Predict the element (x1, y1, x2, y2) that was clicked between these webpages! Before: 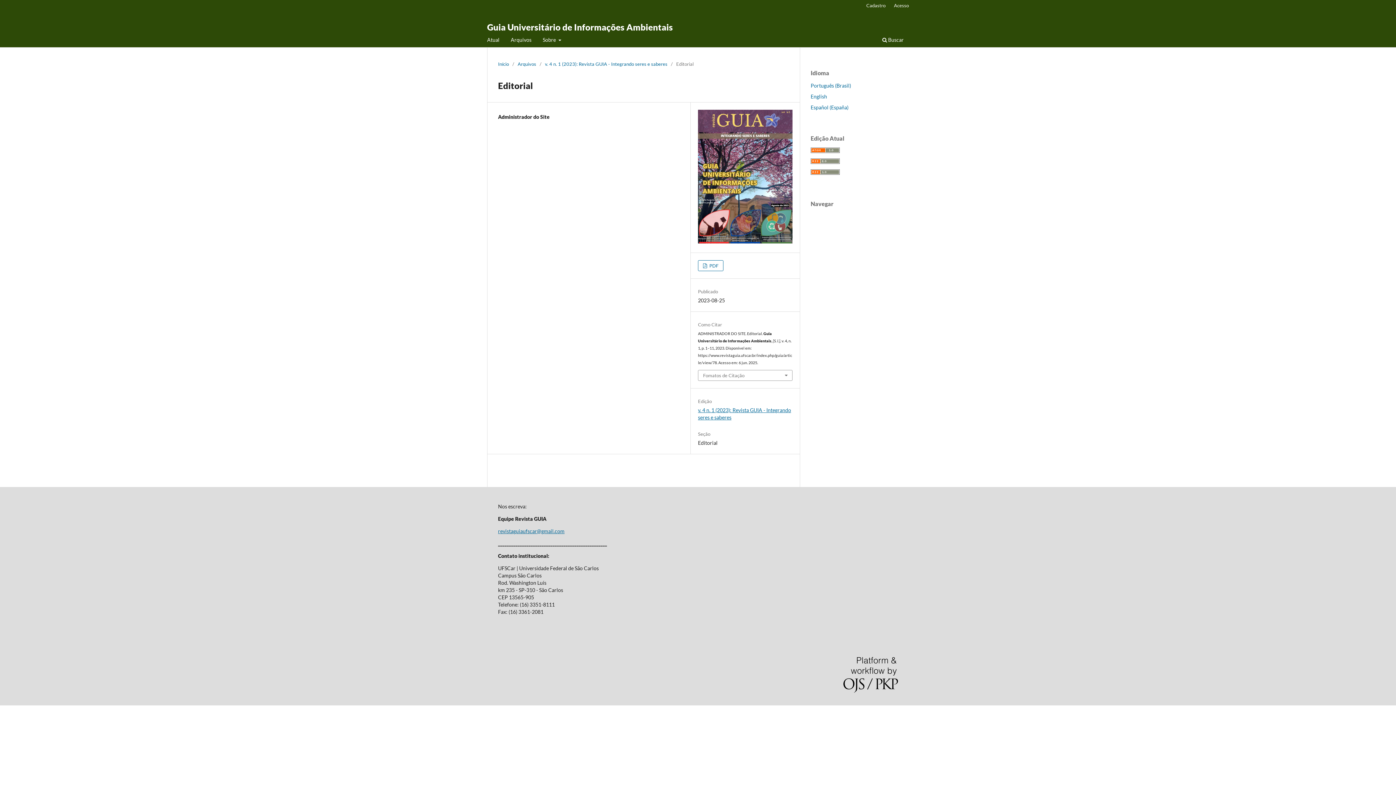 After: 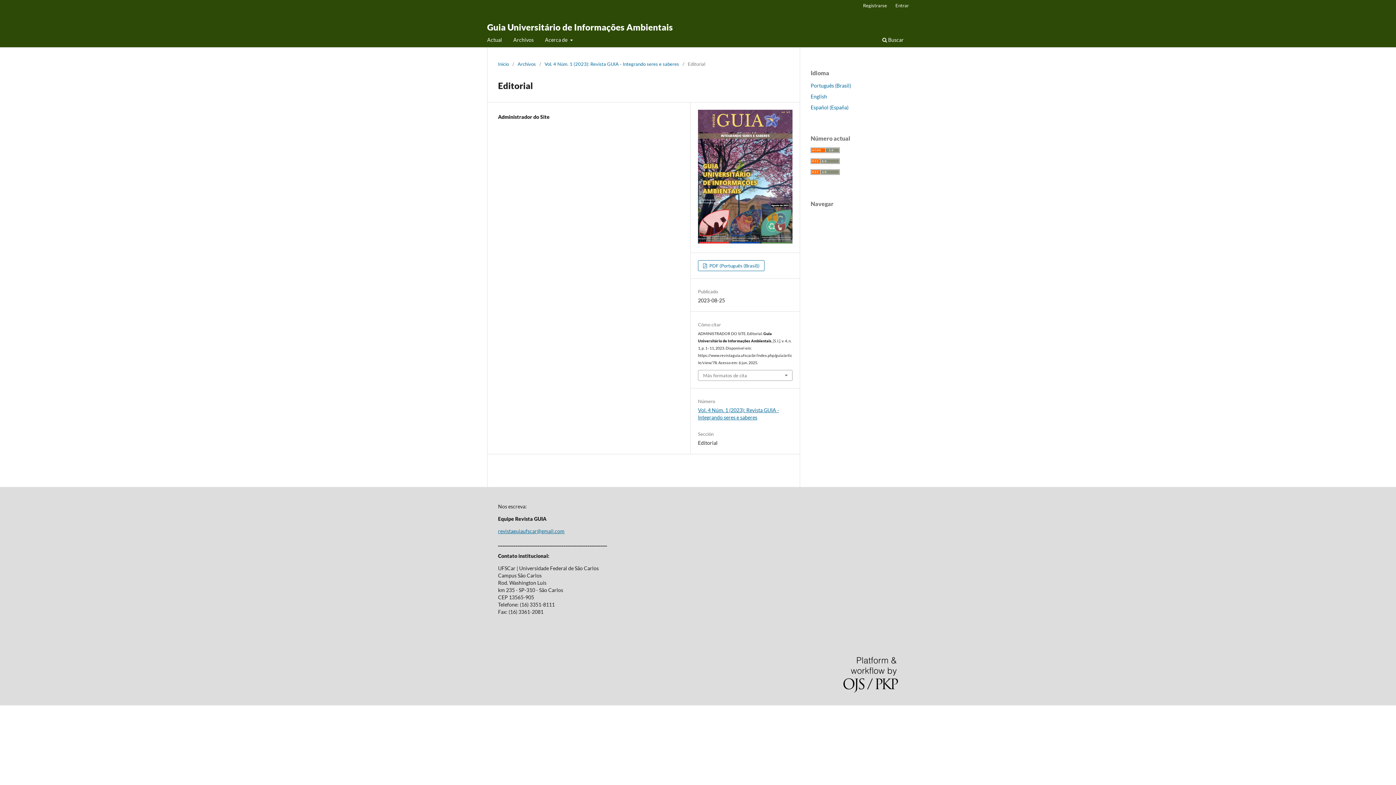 Action: label: Español (España) bbox: (810, 104, 848, 110)